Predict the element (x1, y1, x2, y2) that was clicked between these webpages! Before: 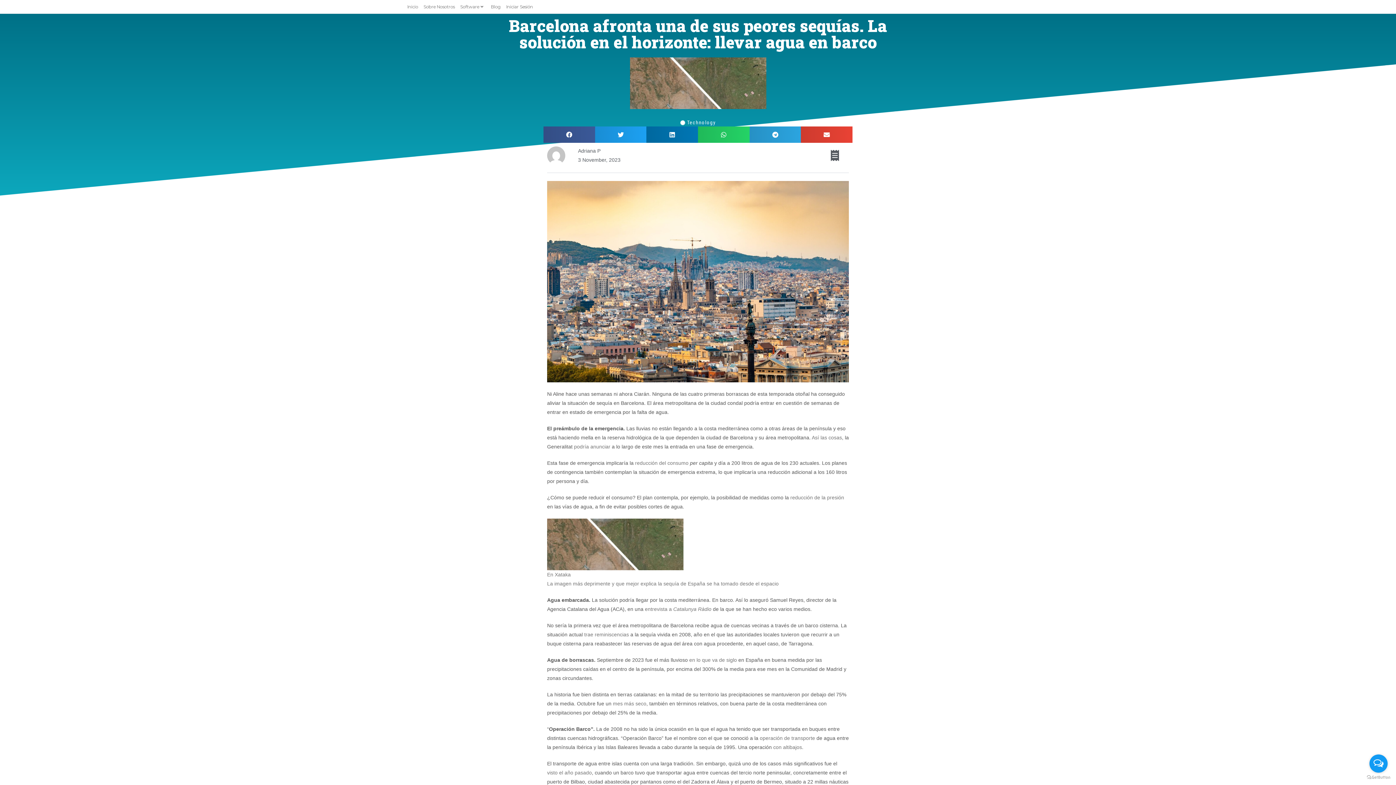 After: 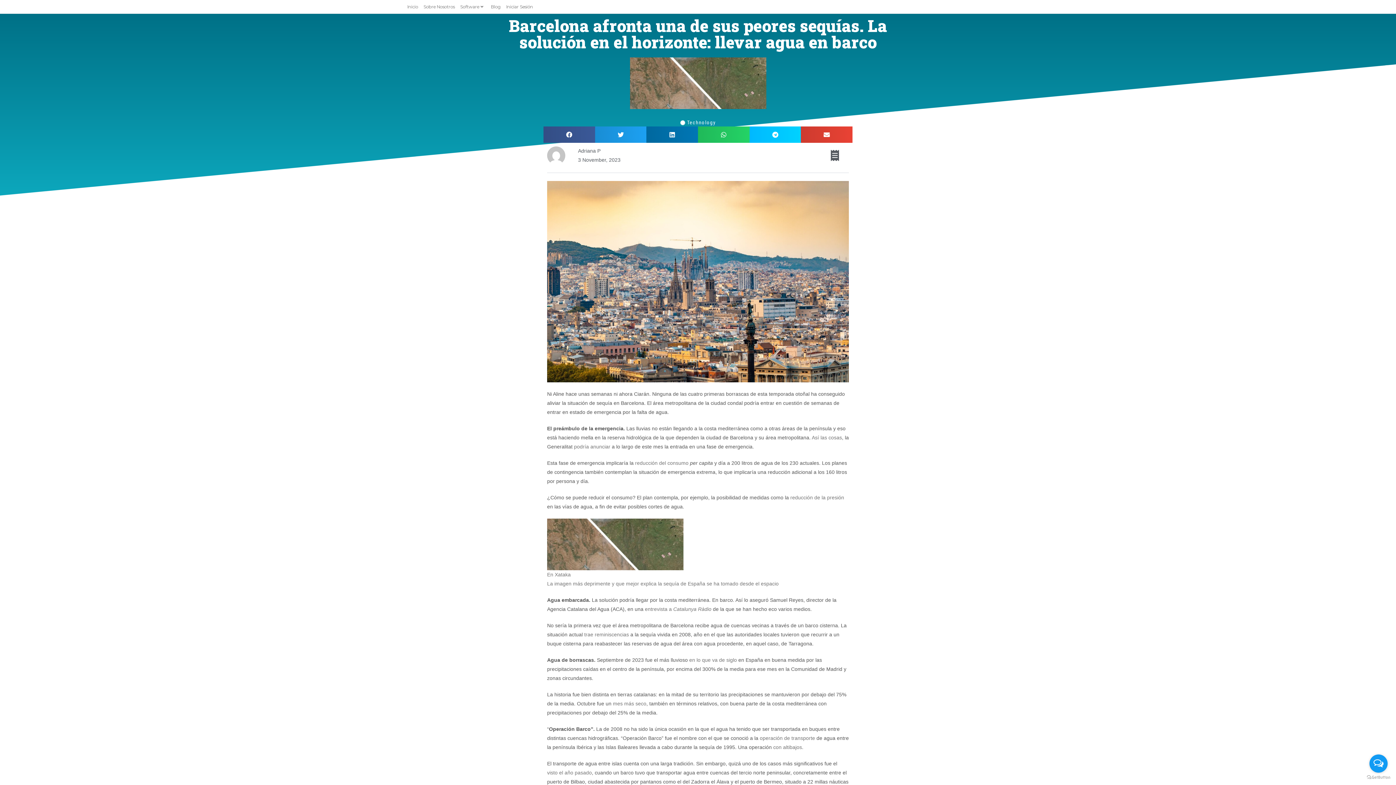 Action: bbox: (749, 126, 801, 142) label: Share on telegram